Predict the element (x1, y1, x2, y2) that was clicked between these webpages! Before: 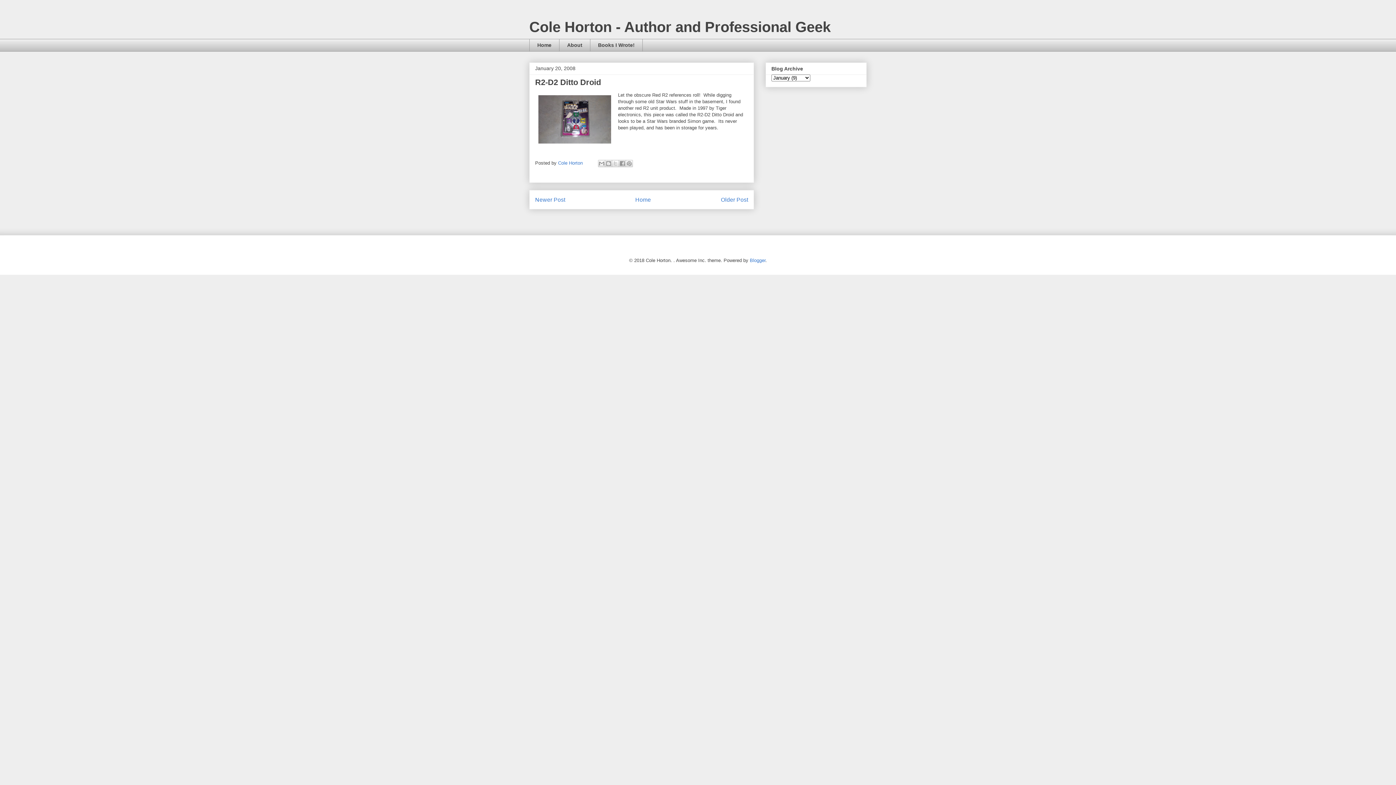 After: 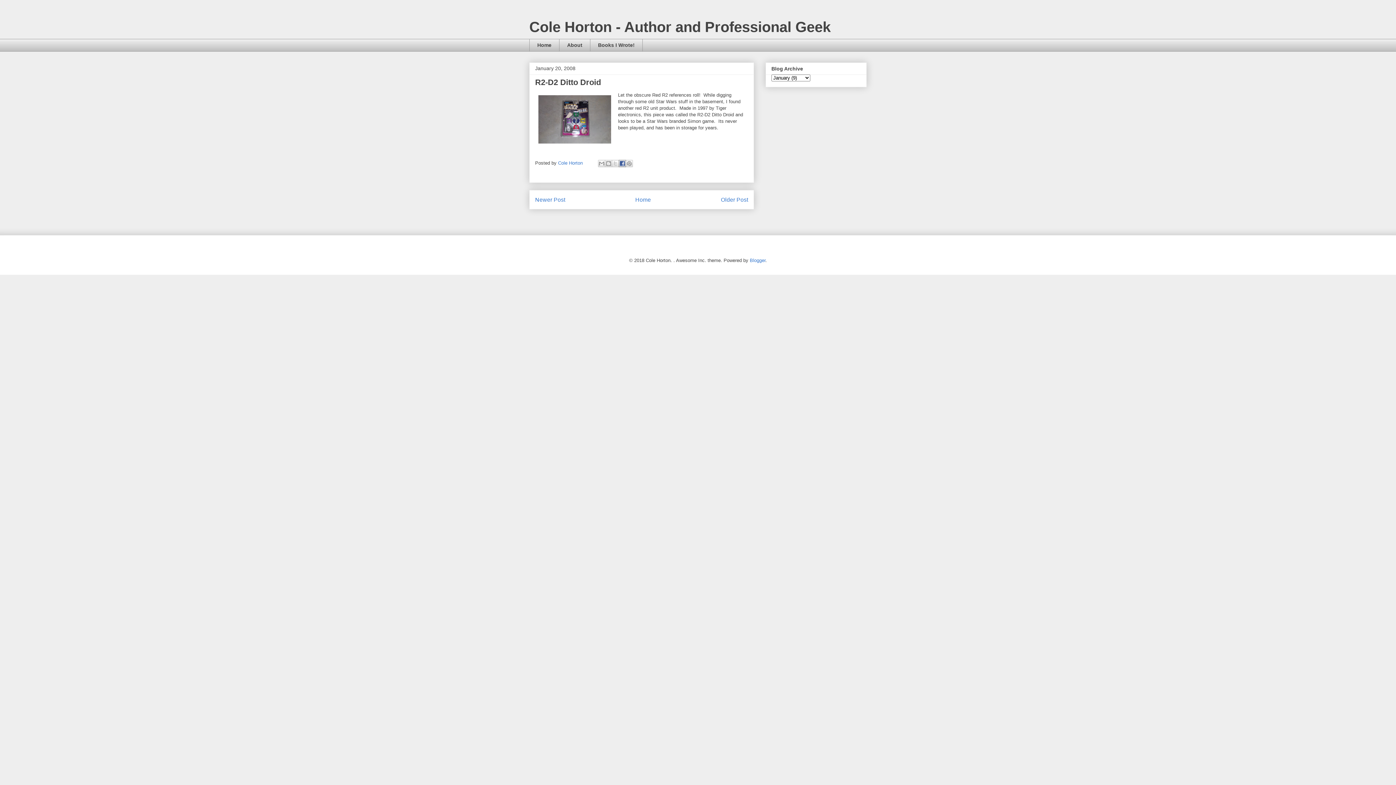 Action: label: Share to Facebook bbox: (618, 159, 626, 167)